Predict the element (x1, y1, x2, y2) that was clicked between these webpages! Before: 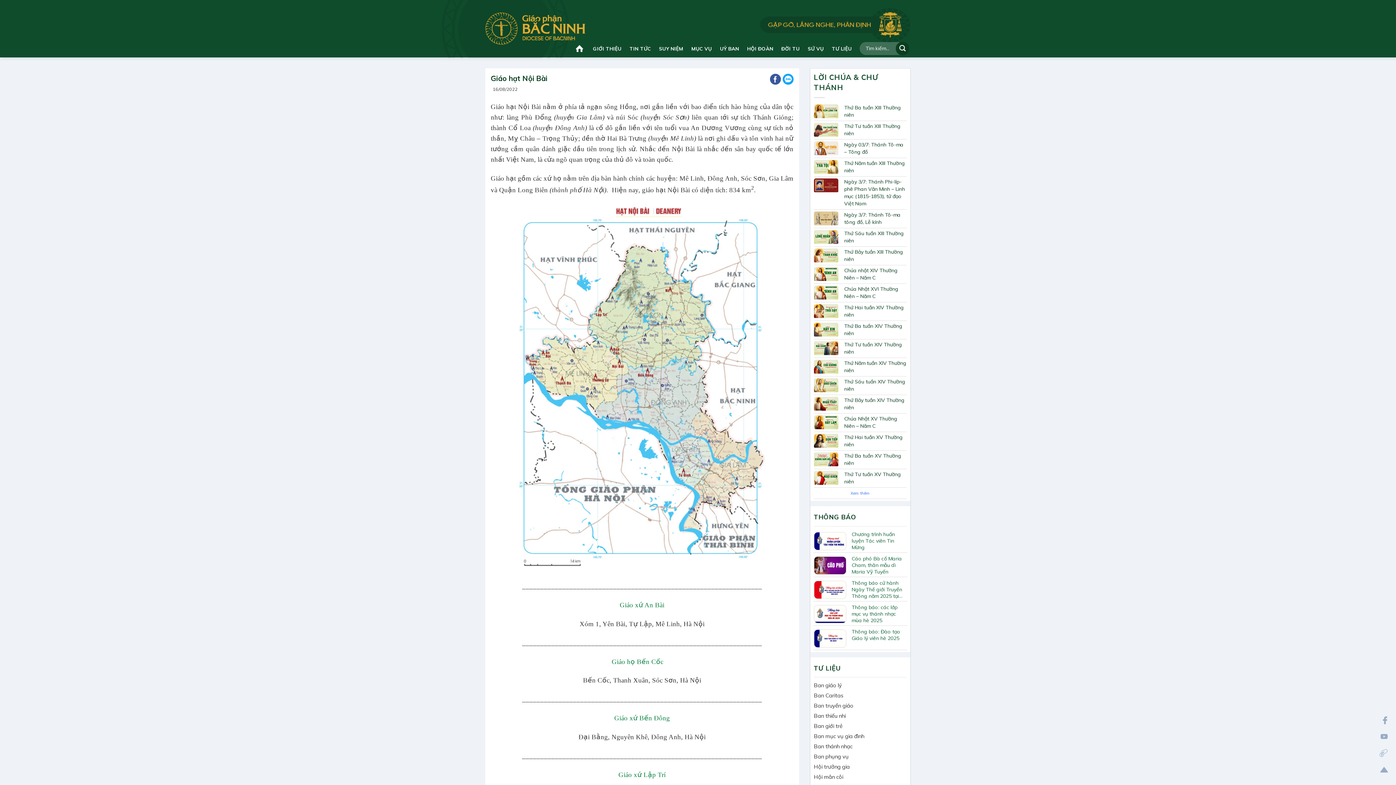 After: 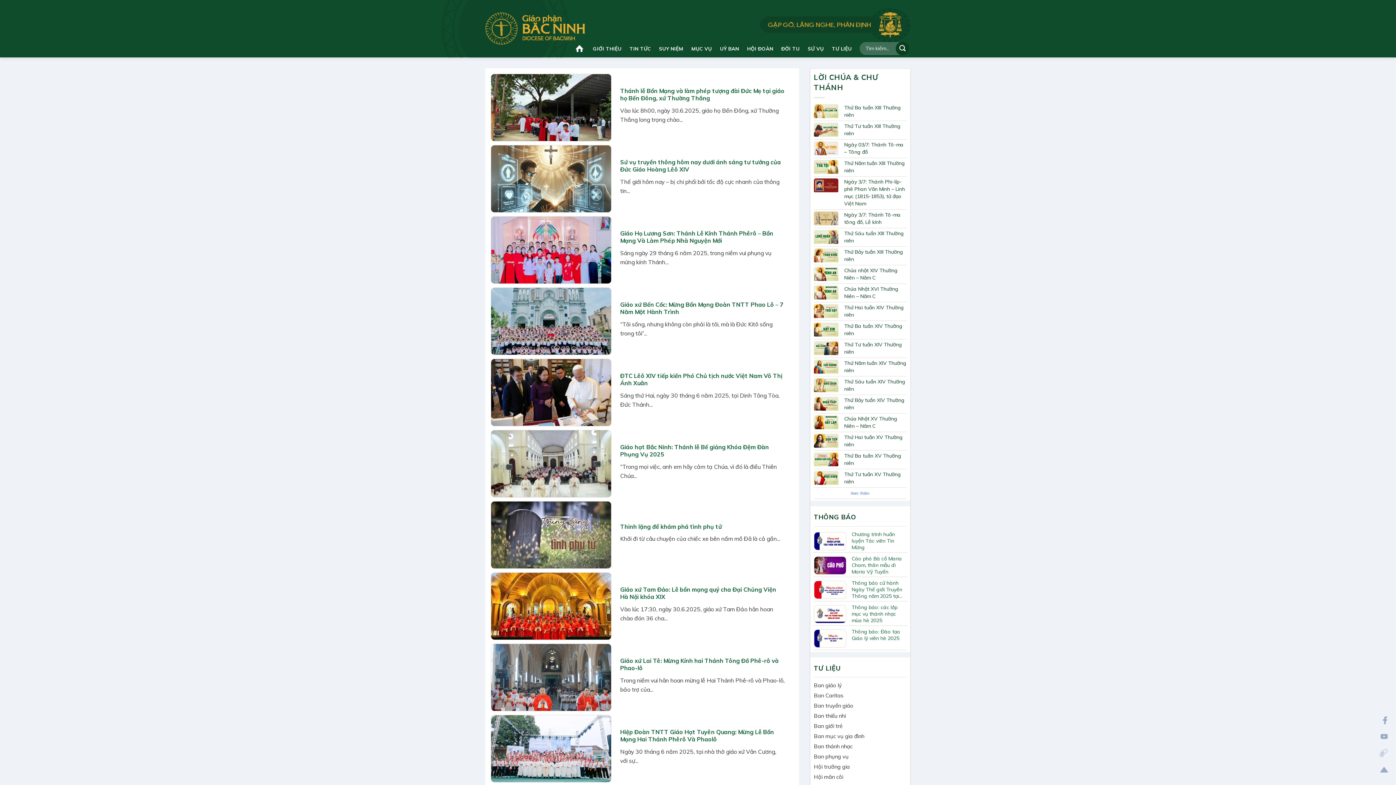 Action: label: Gửi bbox: (896, 41, 909, 55)